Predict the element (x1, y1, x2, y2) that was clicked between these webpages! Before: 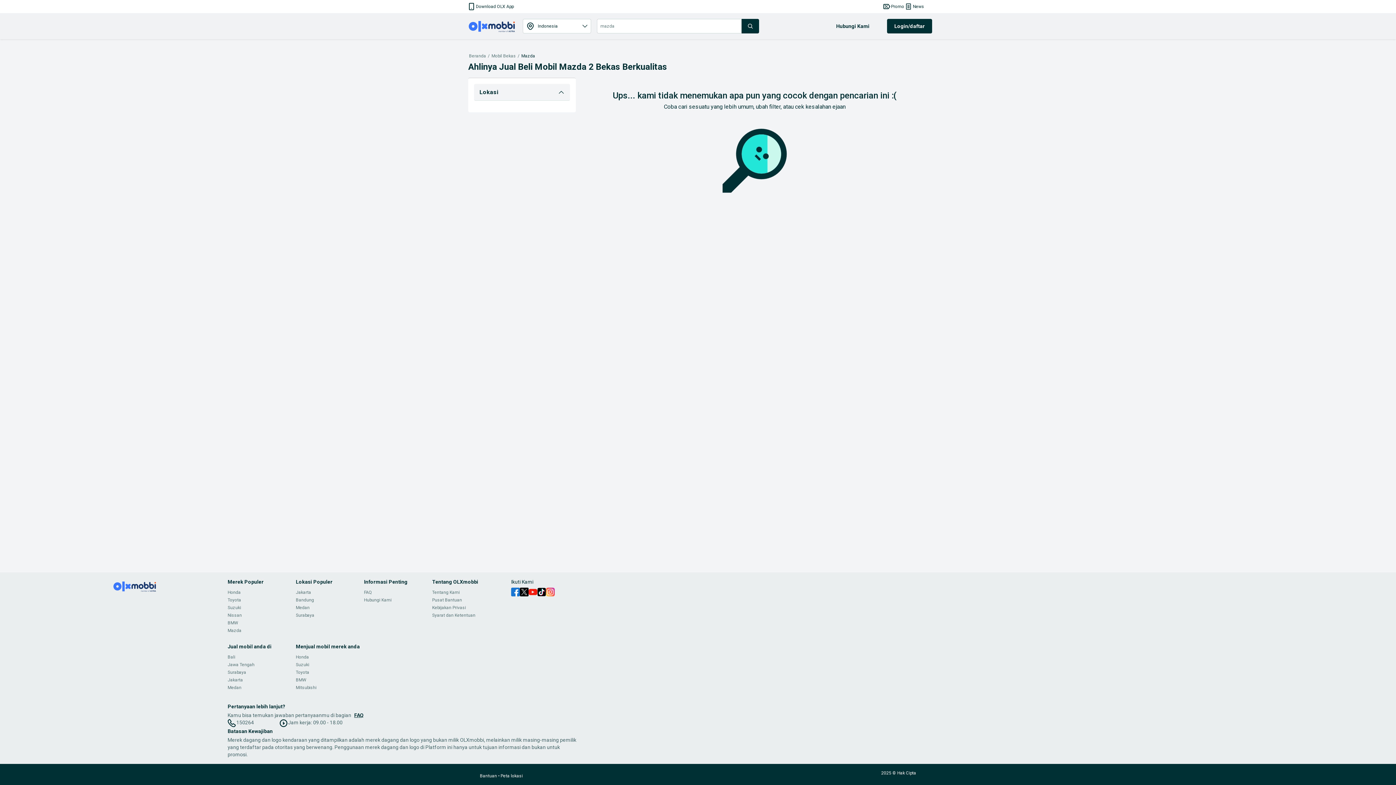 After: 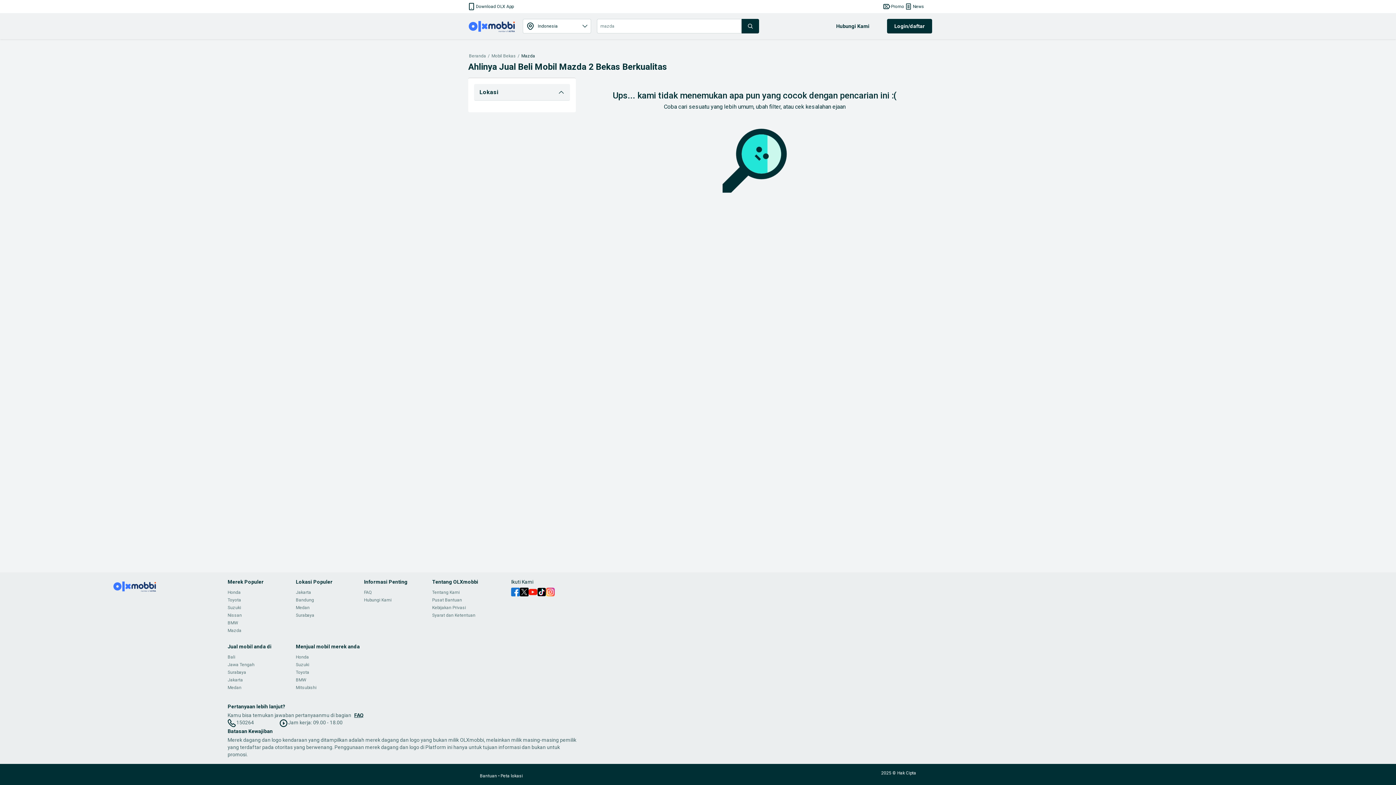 Action: bbox: (546, 588, 554, 598)